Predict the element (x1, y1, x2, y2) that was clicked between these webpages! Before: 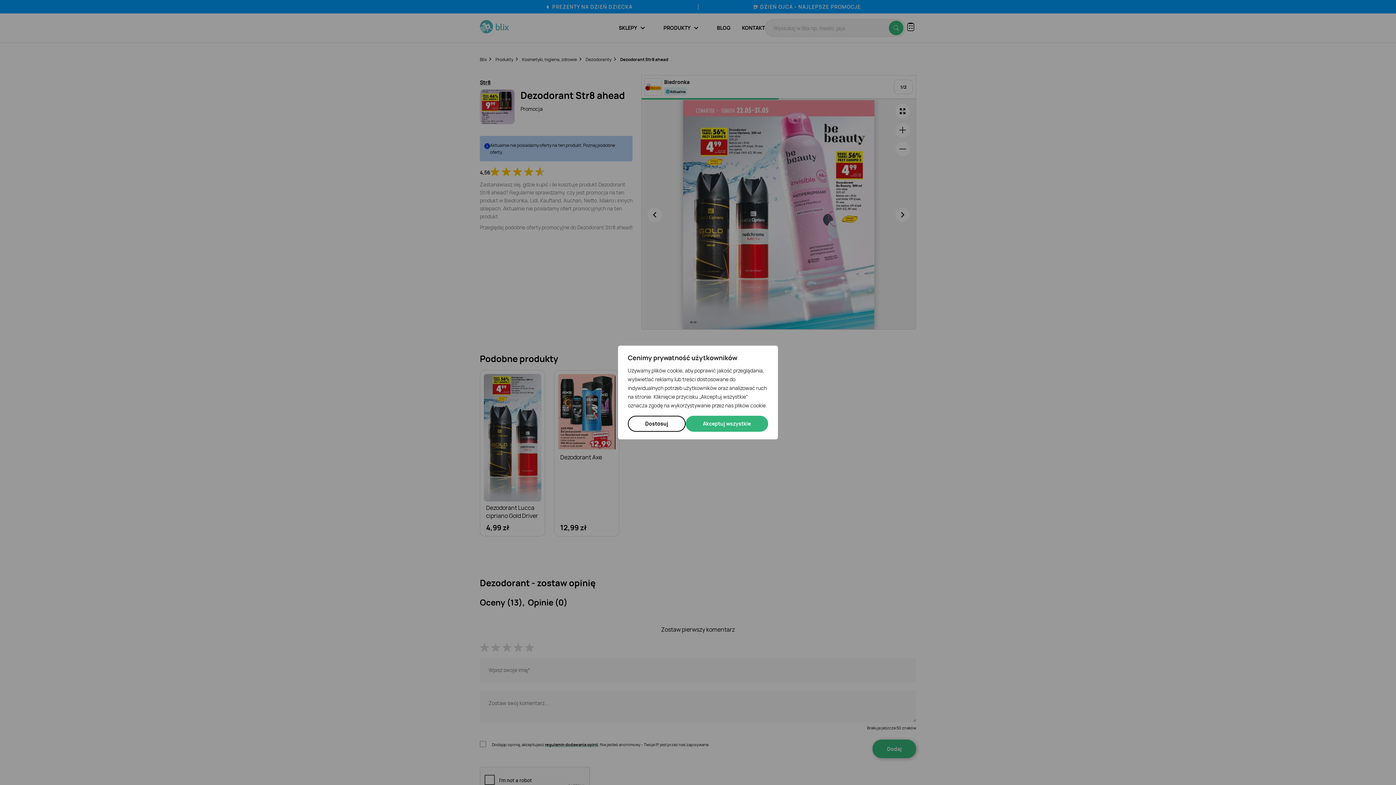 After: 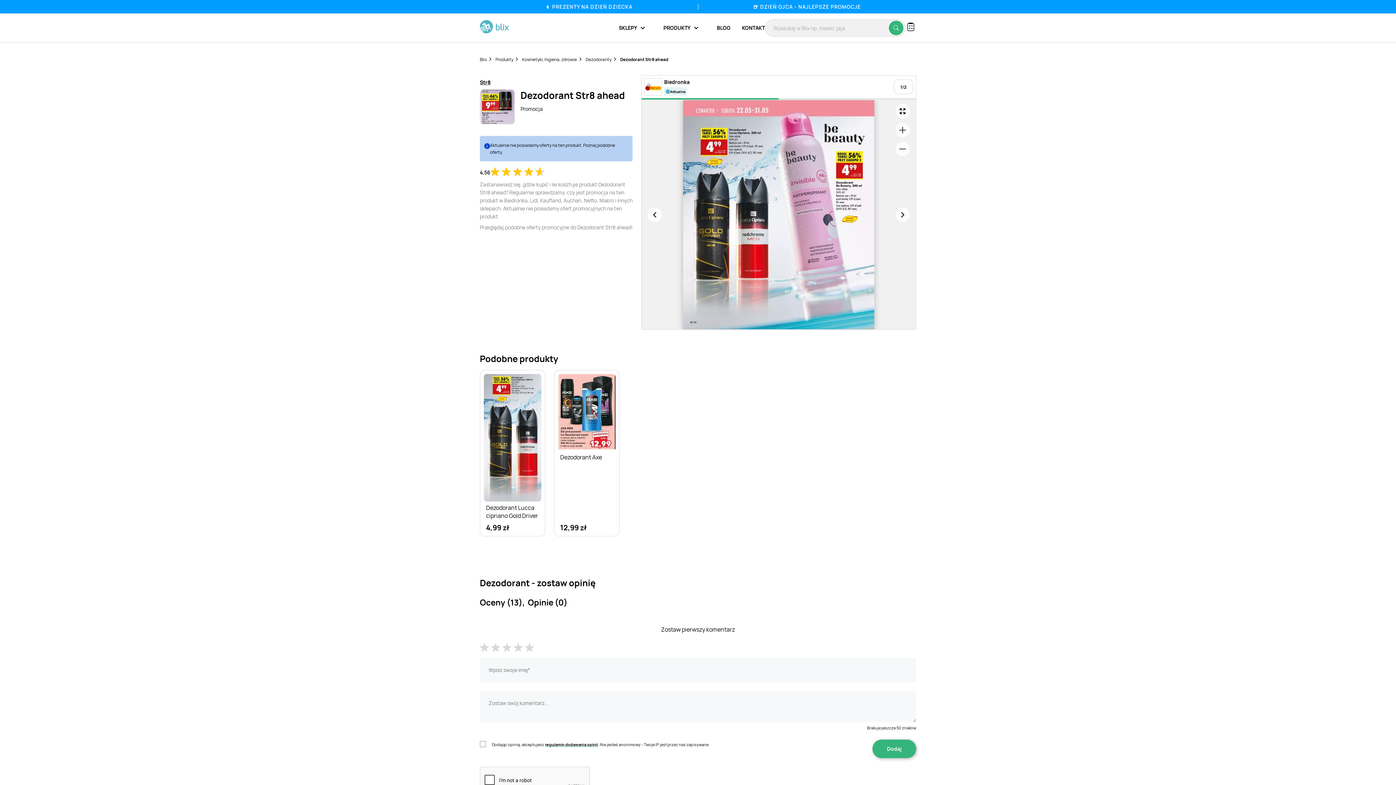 Action: bbox: (685, 416, 768, 432) label: Akceptuj wszystkie